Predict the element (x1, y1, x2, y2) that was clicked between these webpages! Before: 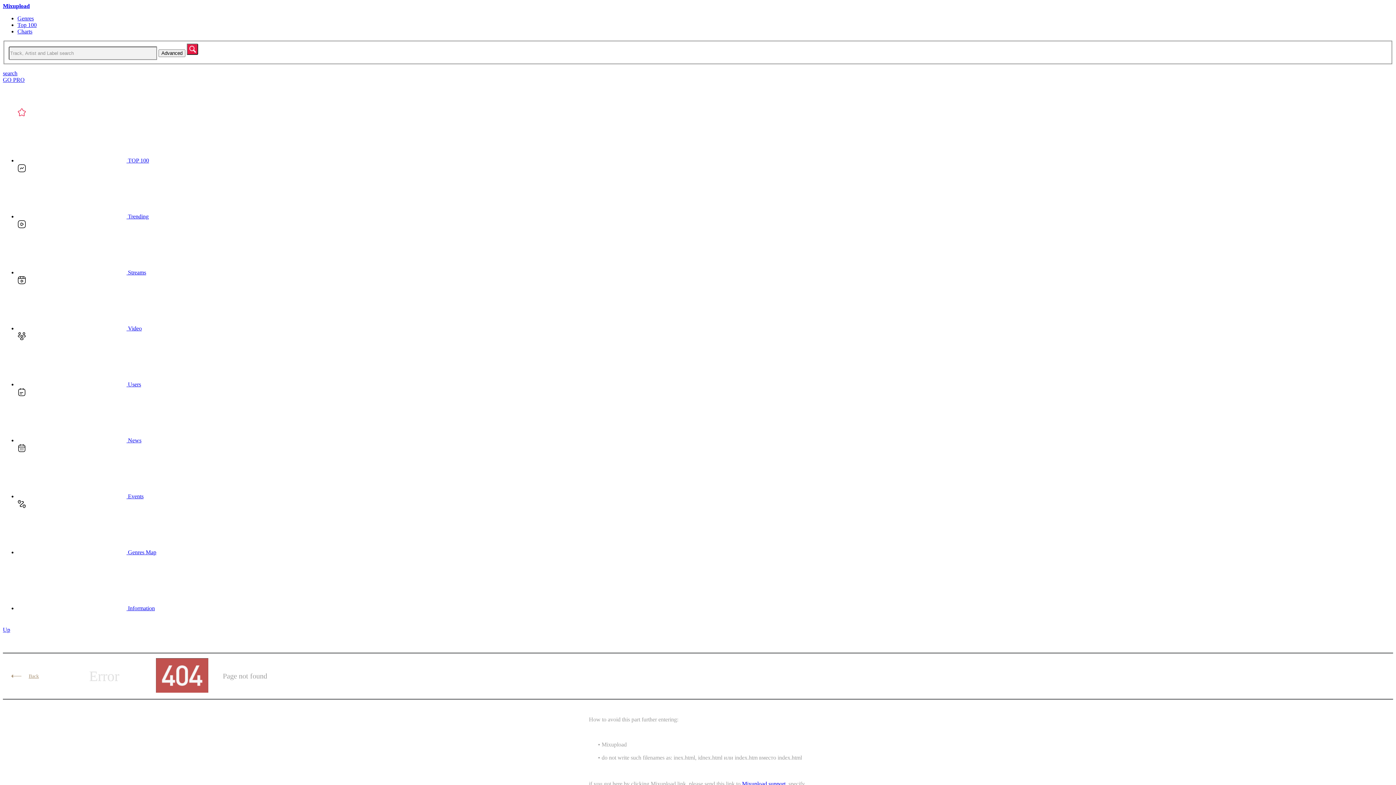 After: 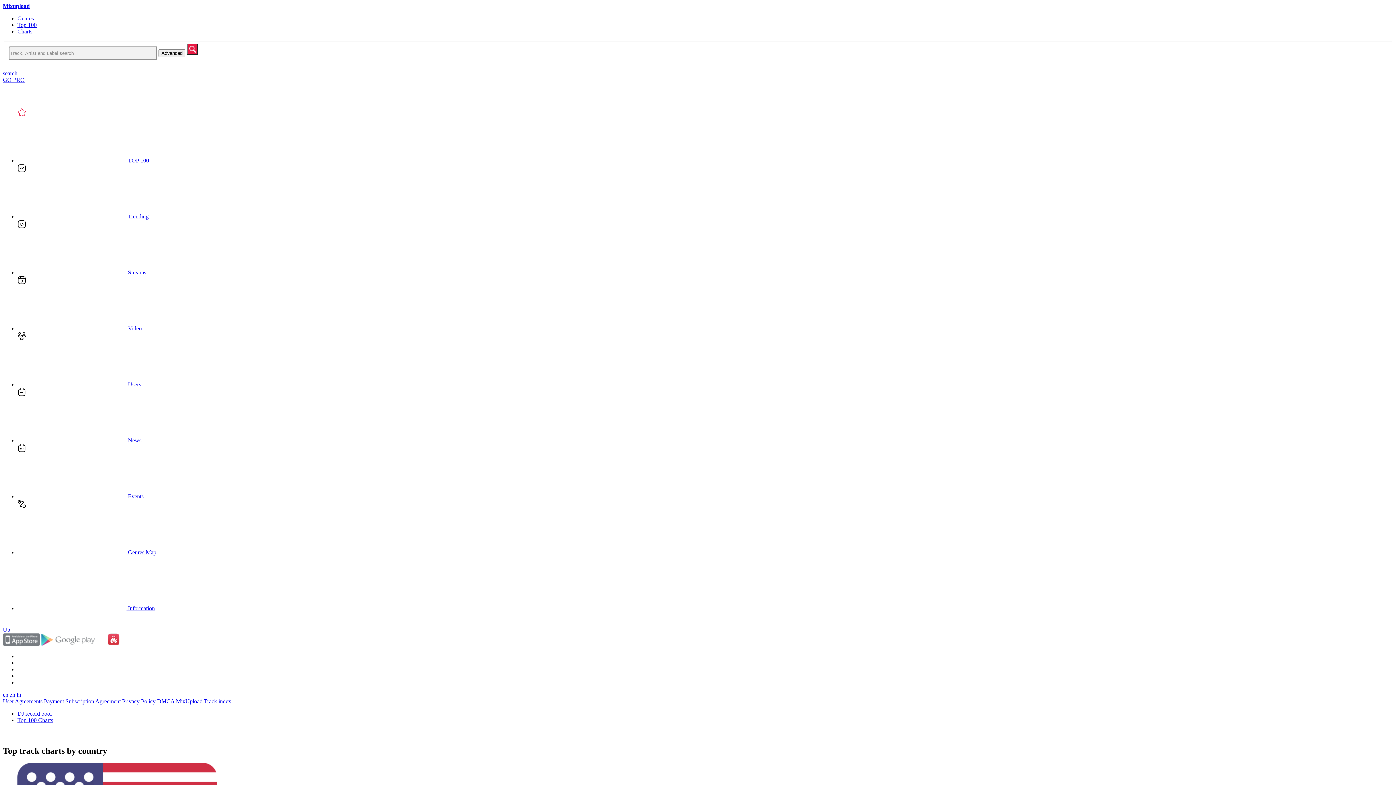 Action: label: Charts bbox: (17, 28, 32, 34)